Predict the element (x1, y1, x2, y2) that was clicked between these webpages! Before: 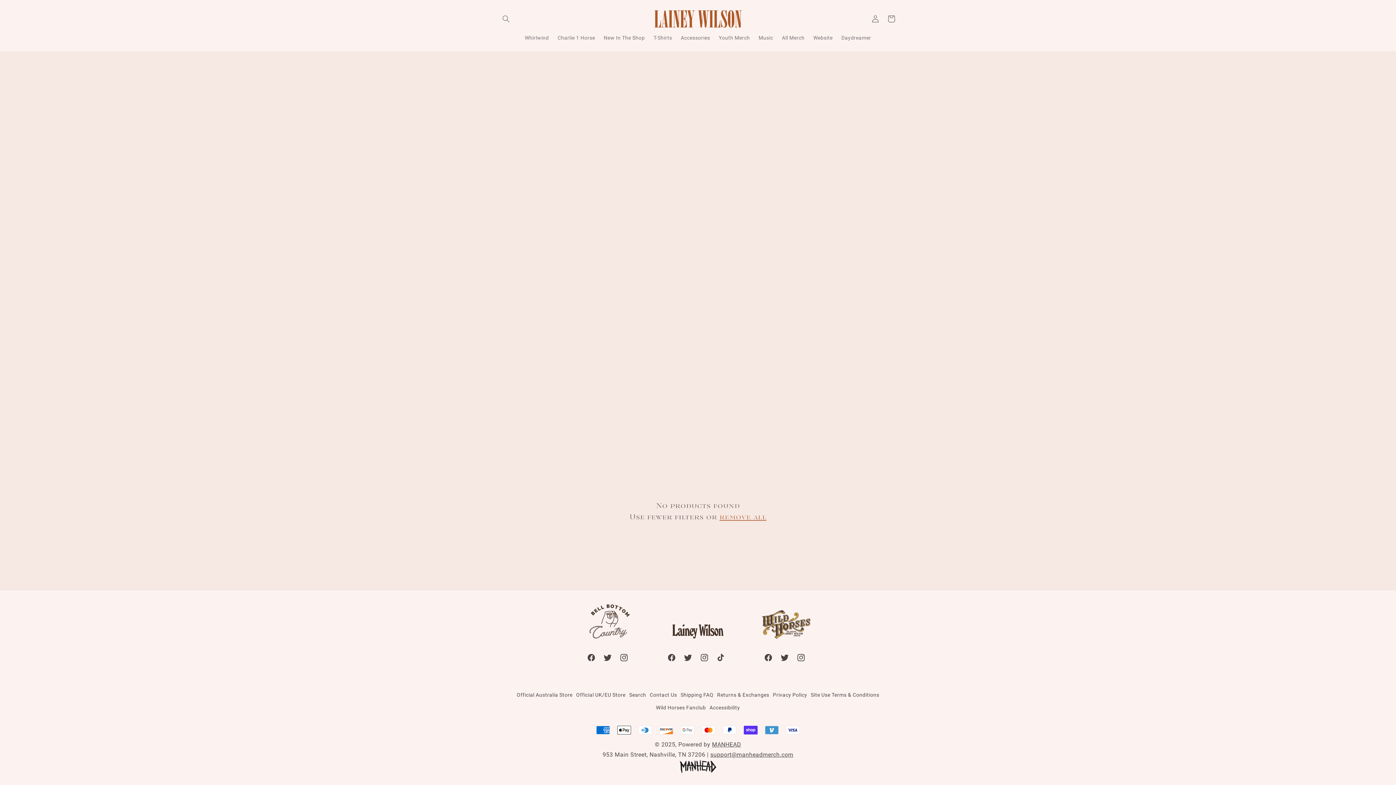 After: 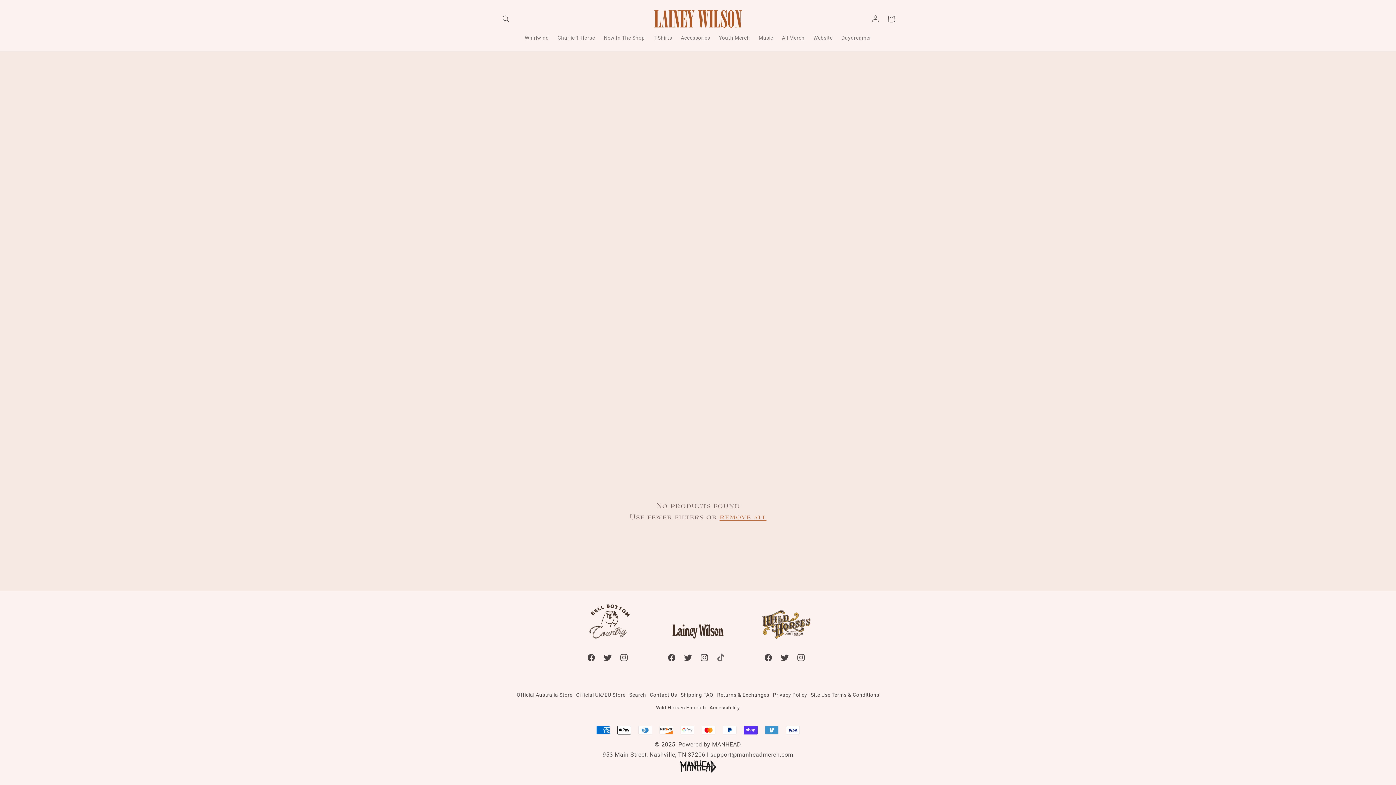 Action: bbox: (716, 653, 725, 662) label: TikTok